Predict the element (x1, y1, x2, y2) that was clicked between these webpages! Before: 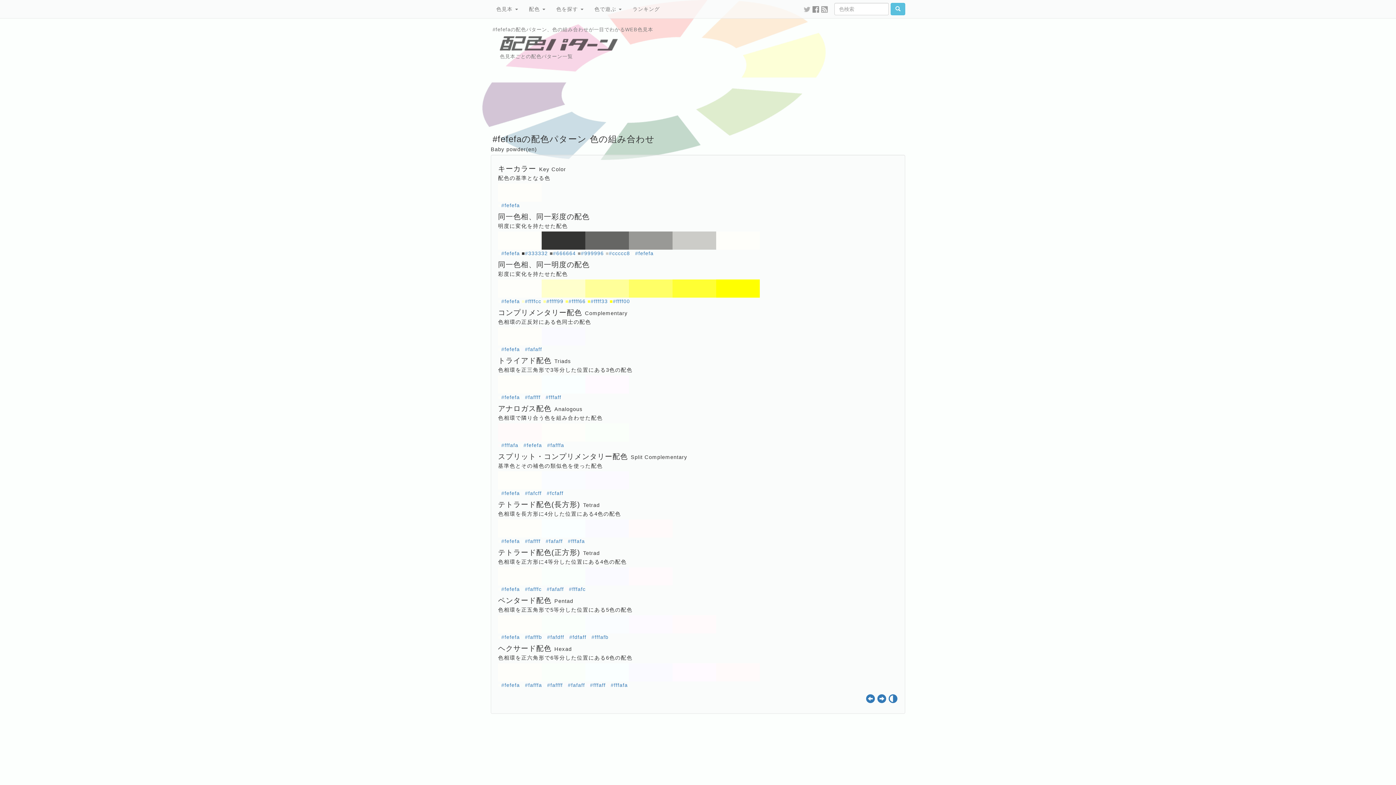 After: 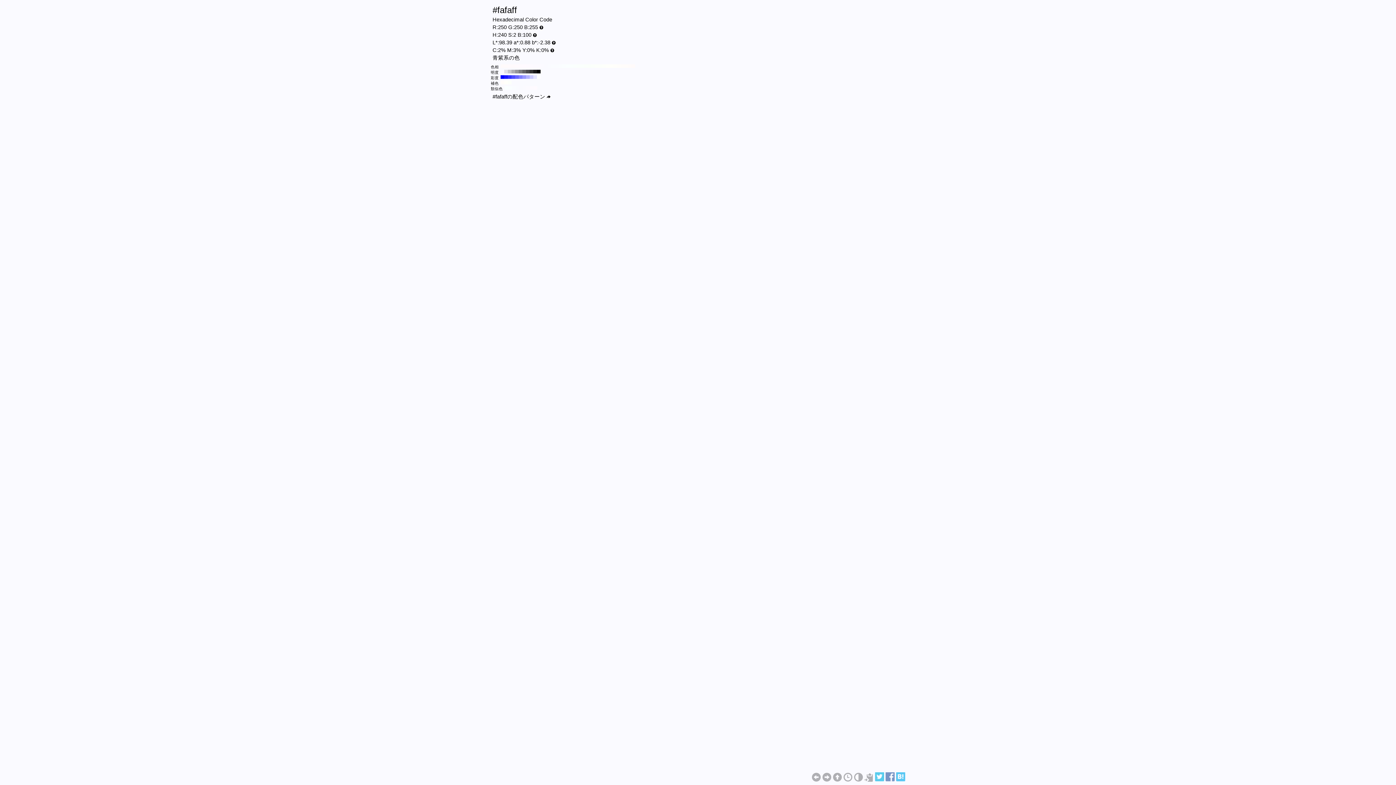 Action: label: #fafaff bbox: (568, 682, 585, 688)